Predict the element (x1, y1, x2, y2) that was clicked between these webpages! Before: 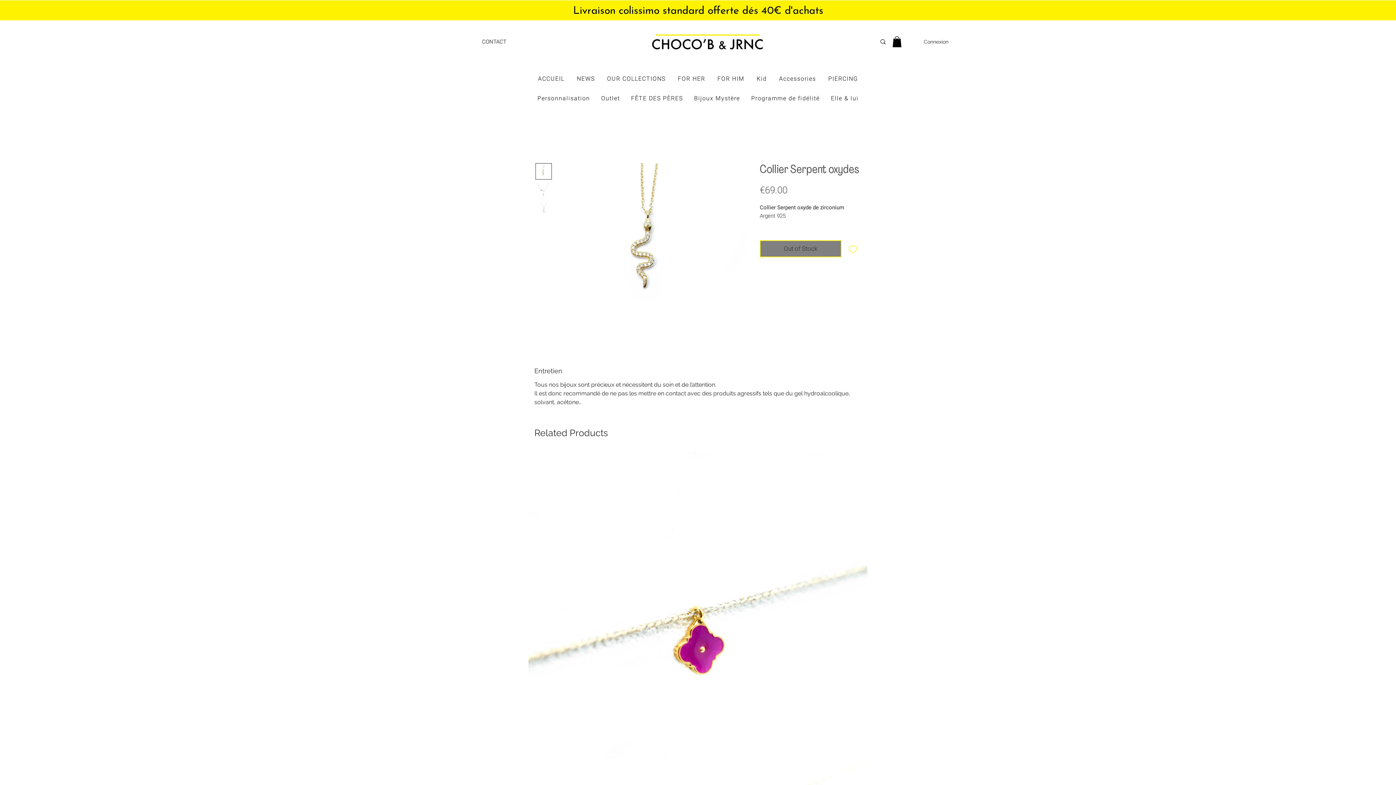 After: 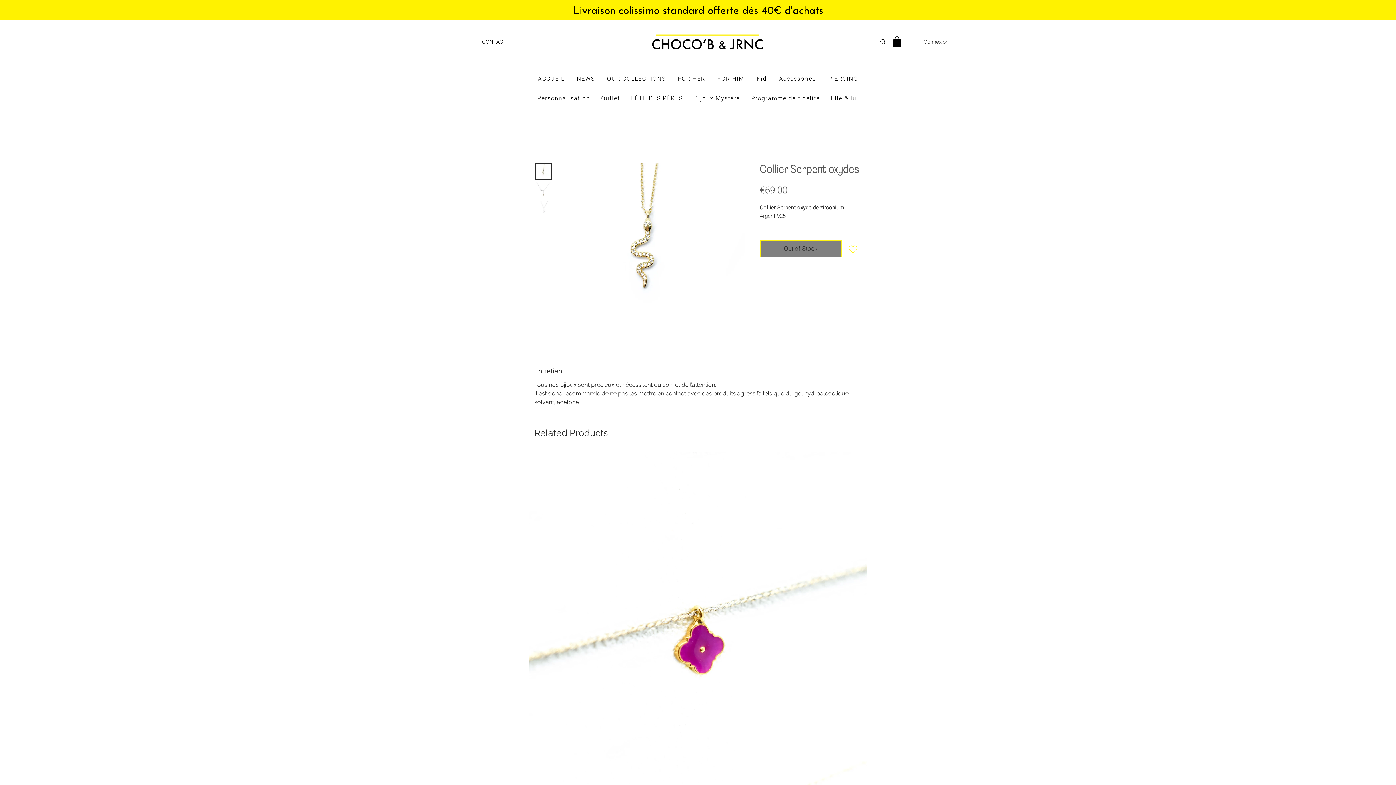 Action: bbox: (892, 36, 901, 47)